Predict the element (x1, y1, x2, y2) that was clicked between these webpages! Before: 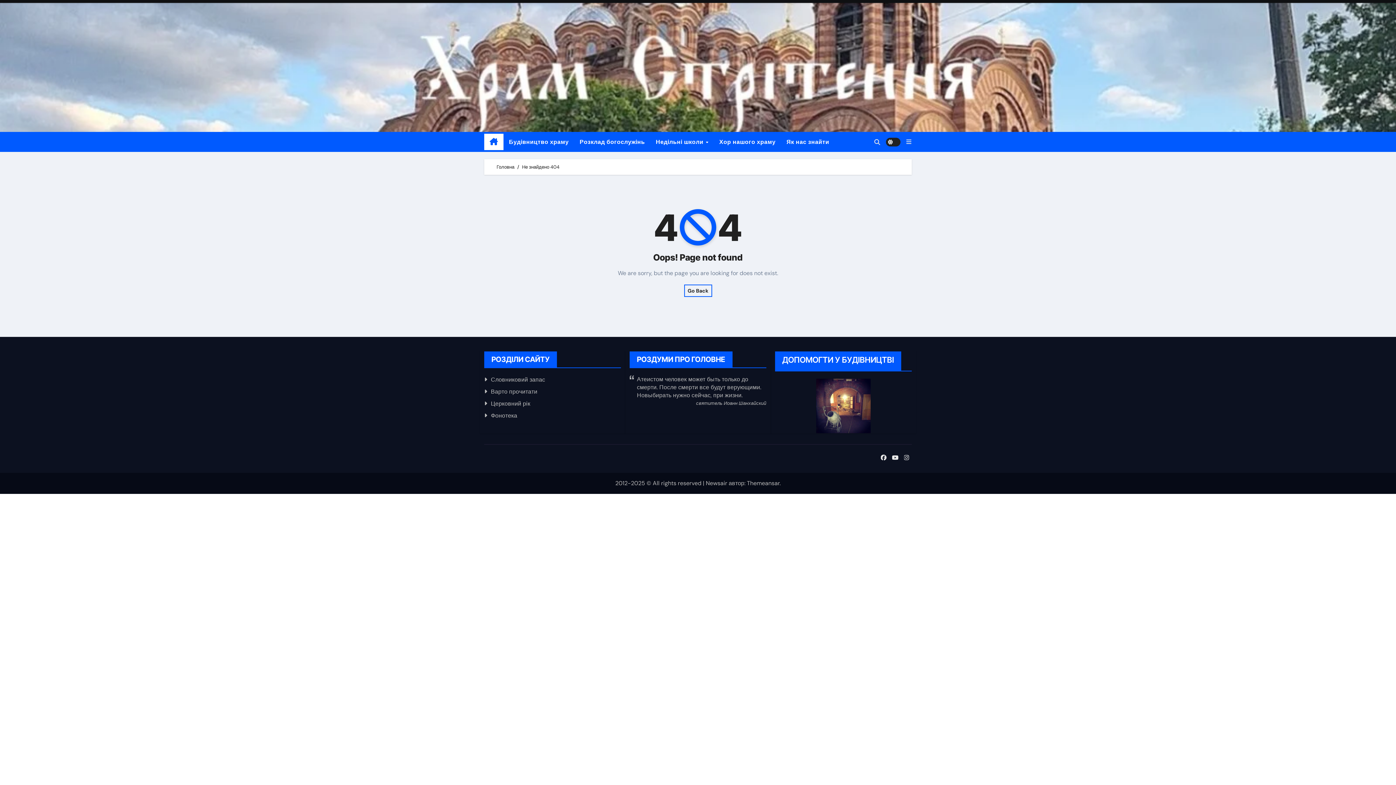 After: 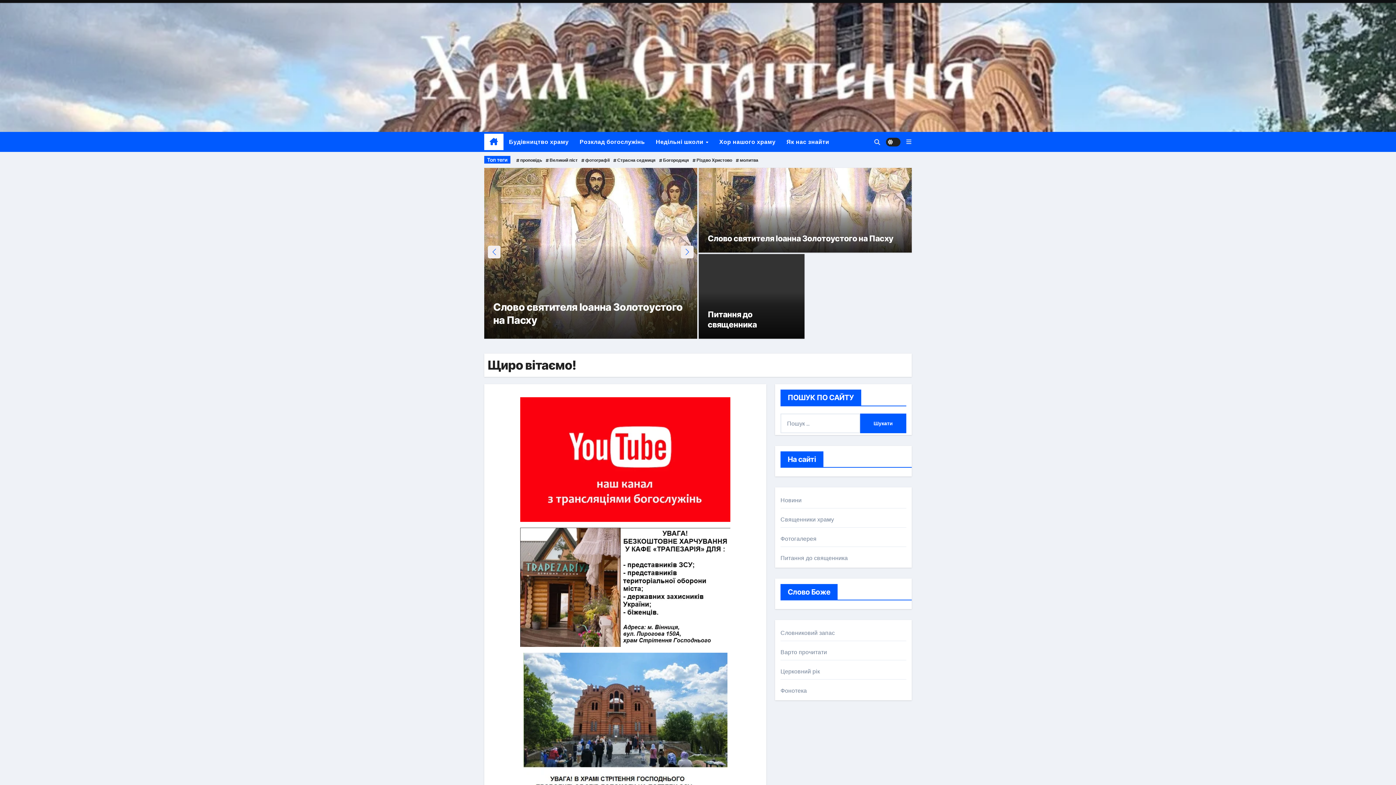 Action: bbox: (484, 133, 503, 150)